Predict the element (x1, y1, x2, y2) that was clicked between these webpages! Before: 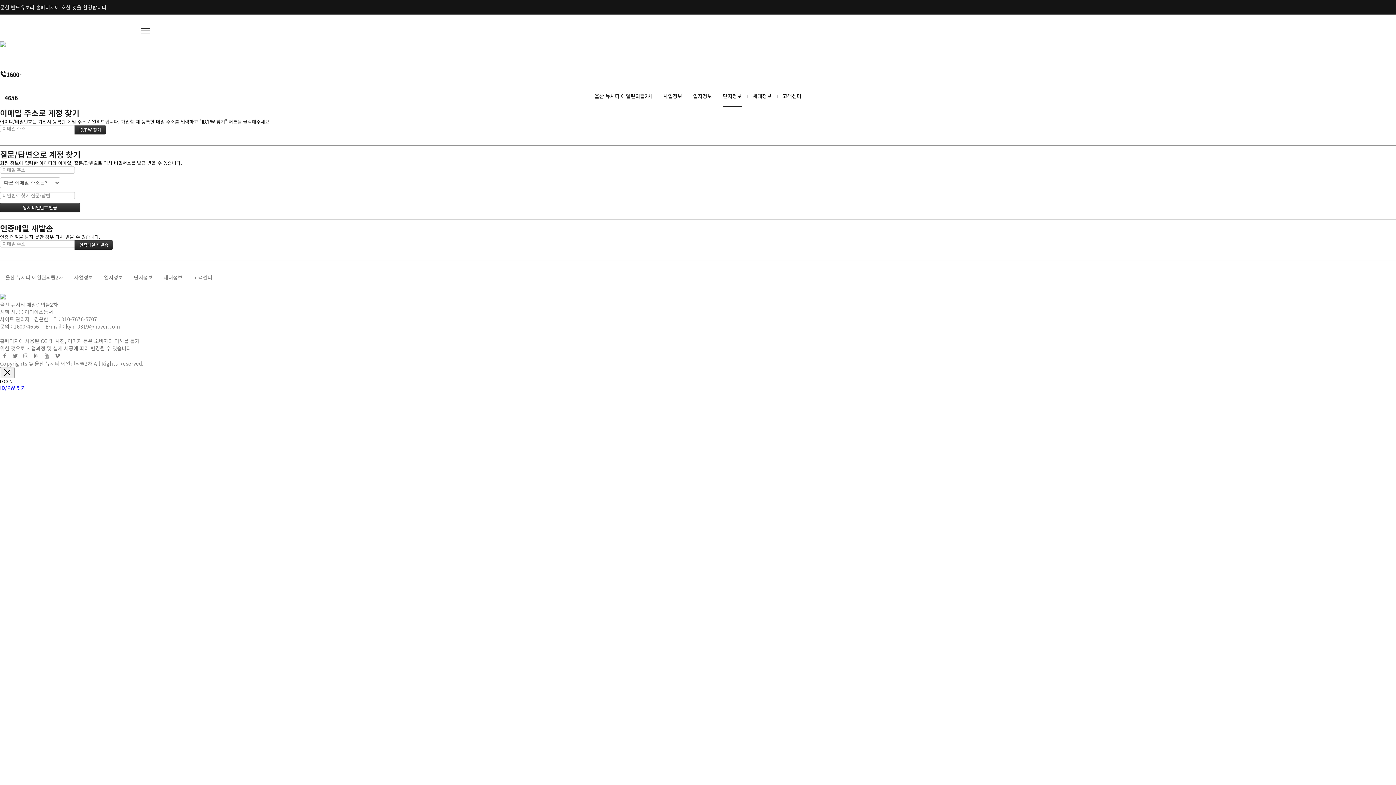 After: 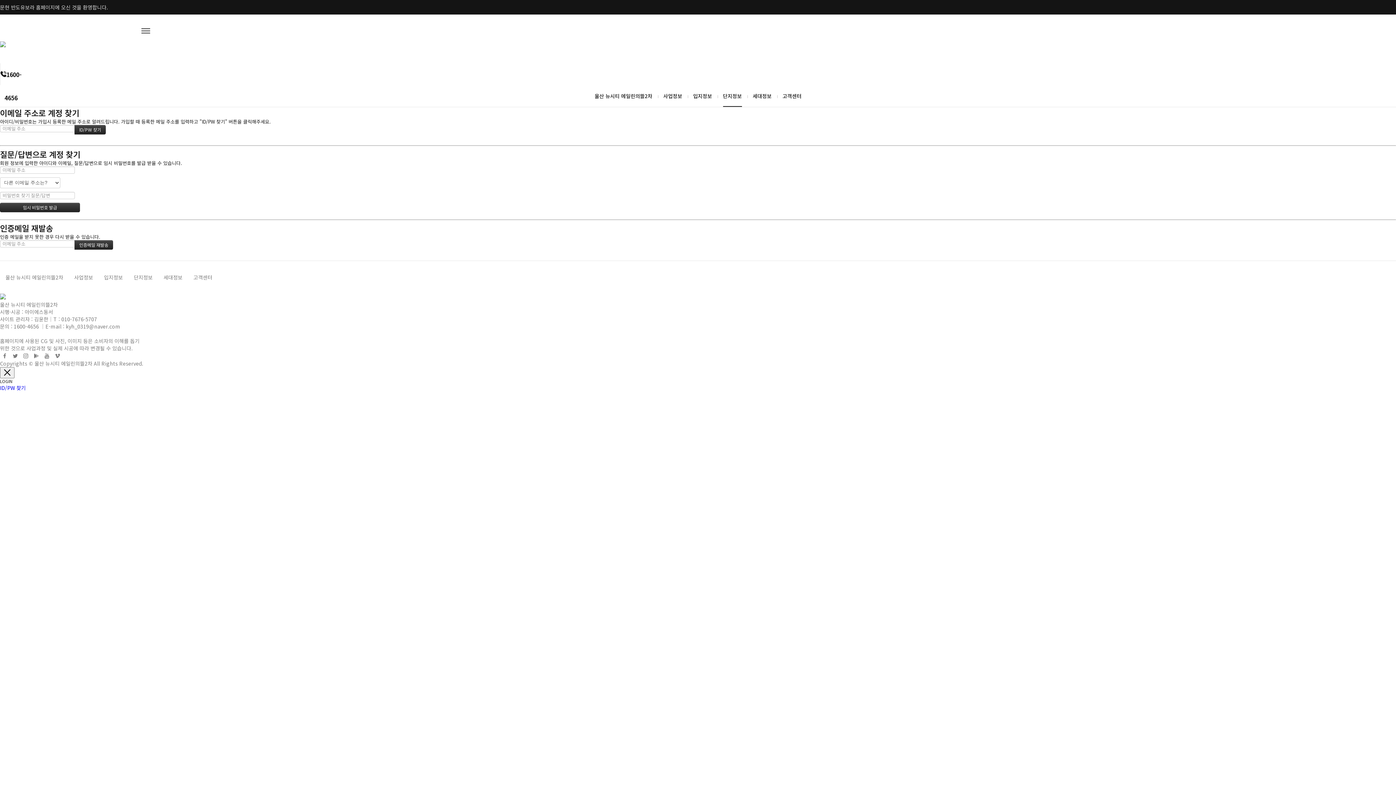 Action: bbox: (22, 352, 28, 360)